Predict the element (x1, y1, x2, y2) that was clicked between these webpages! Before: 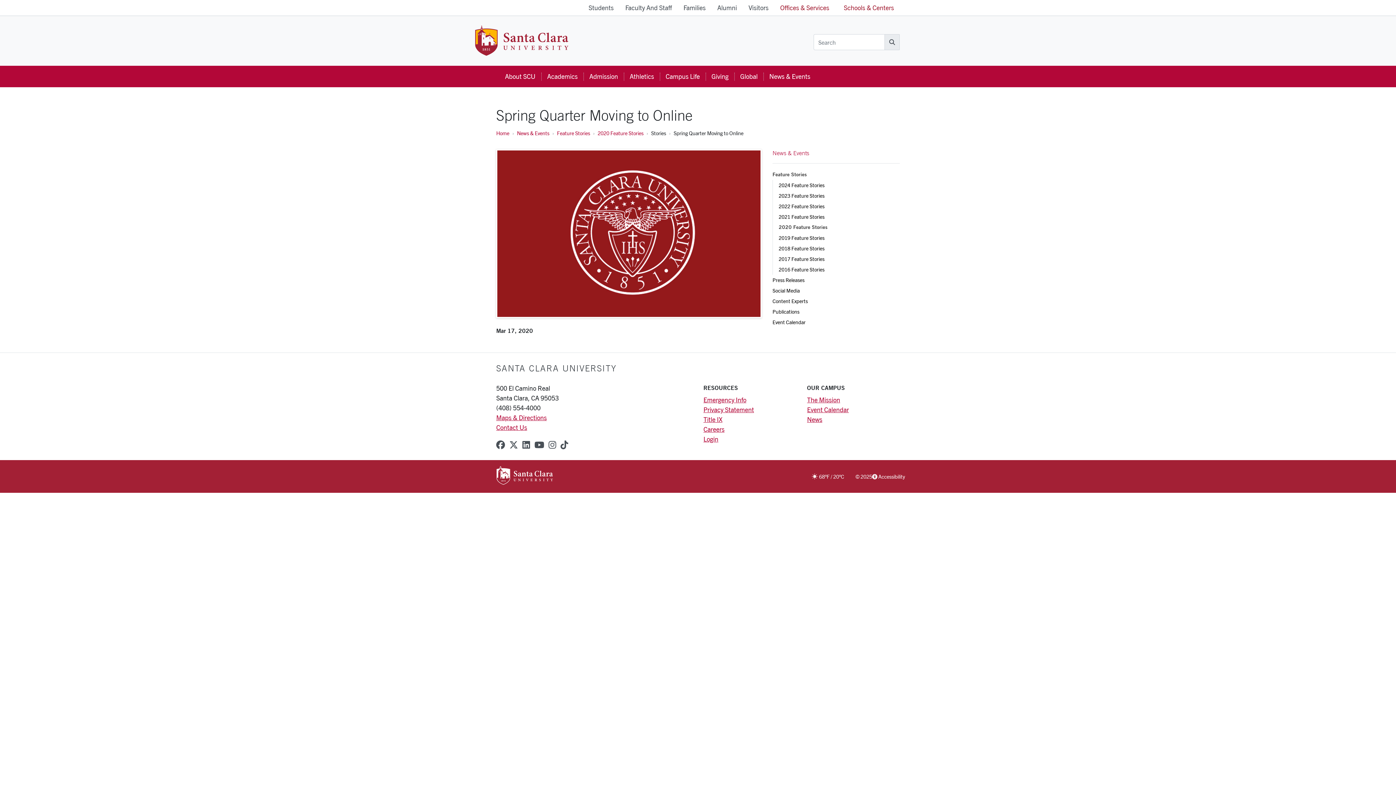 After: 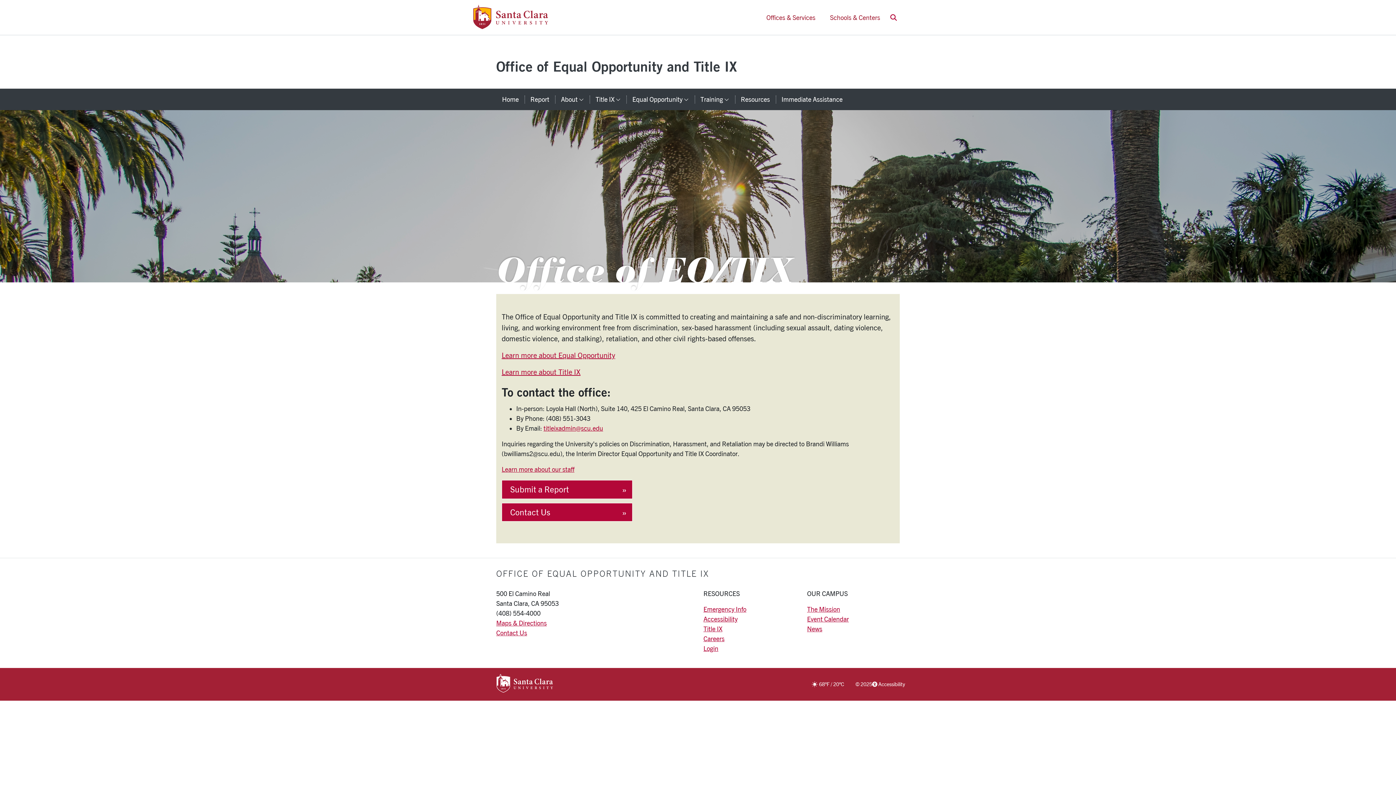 Action: label: Title IX bbox: (703, 416, 722, 423)